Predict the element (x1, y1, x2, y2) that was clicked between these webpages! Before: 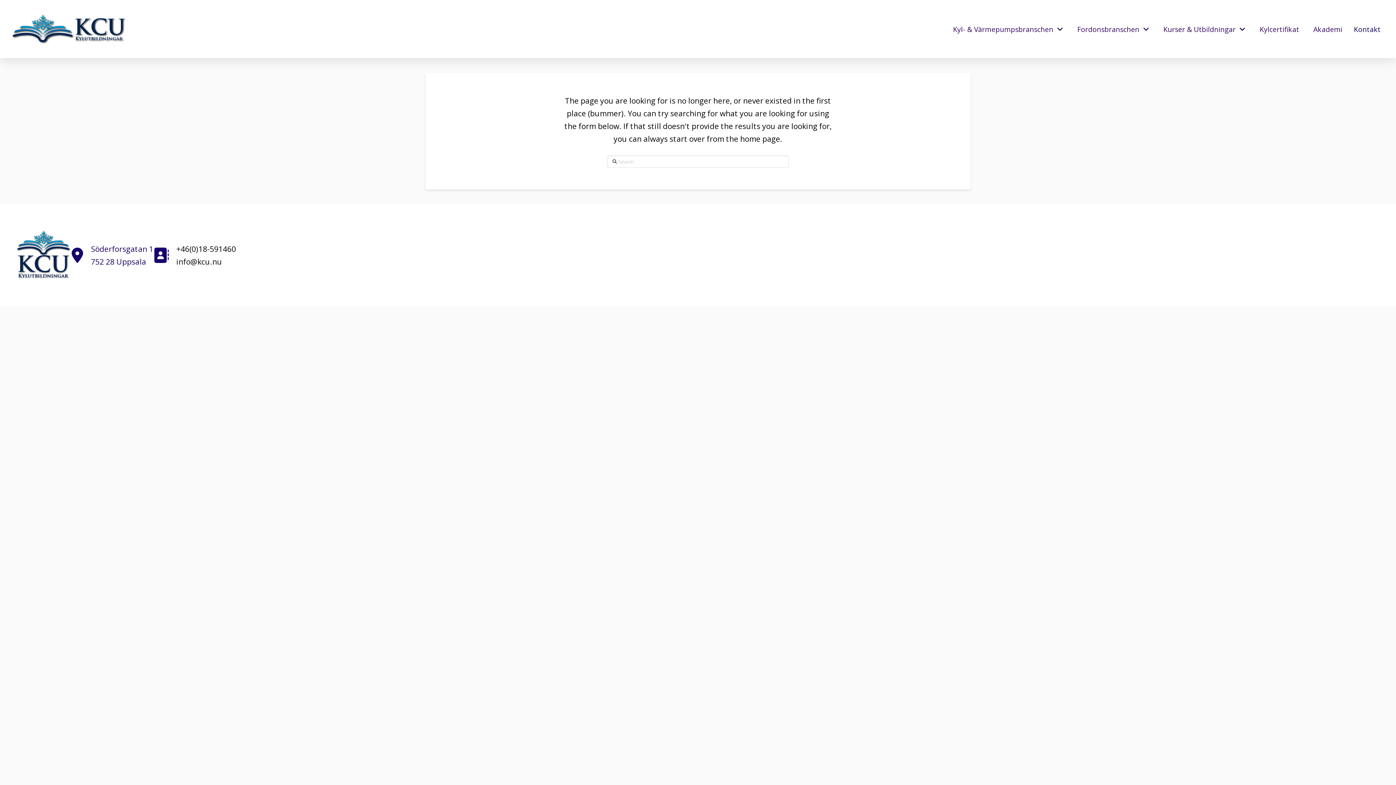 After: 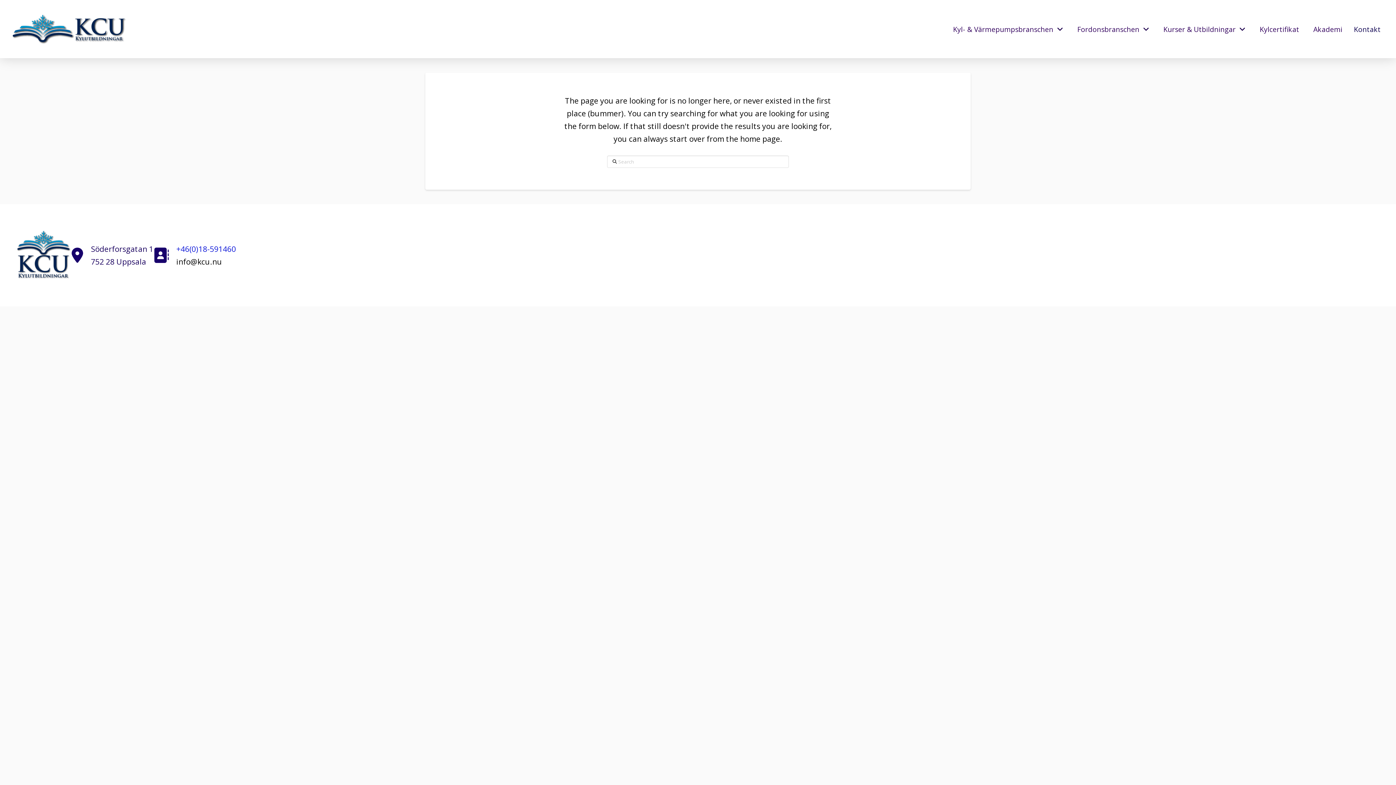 Action: bbox: (176, 243, 236, 254) label: +46(0)18-591460